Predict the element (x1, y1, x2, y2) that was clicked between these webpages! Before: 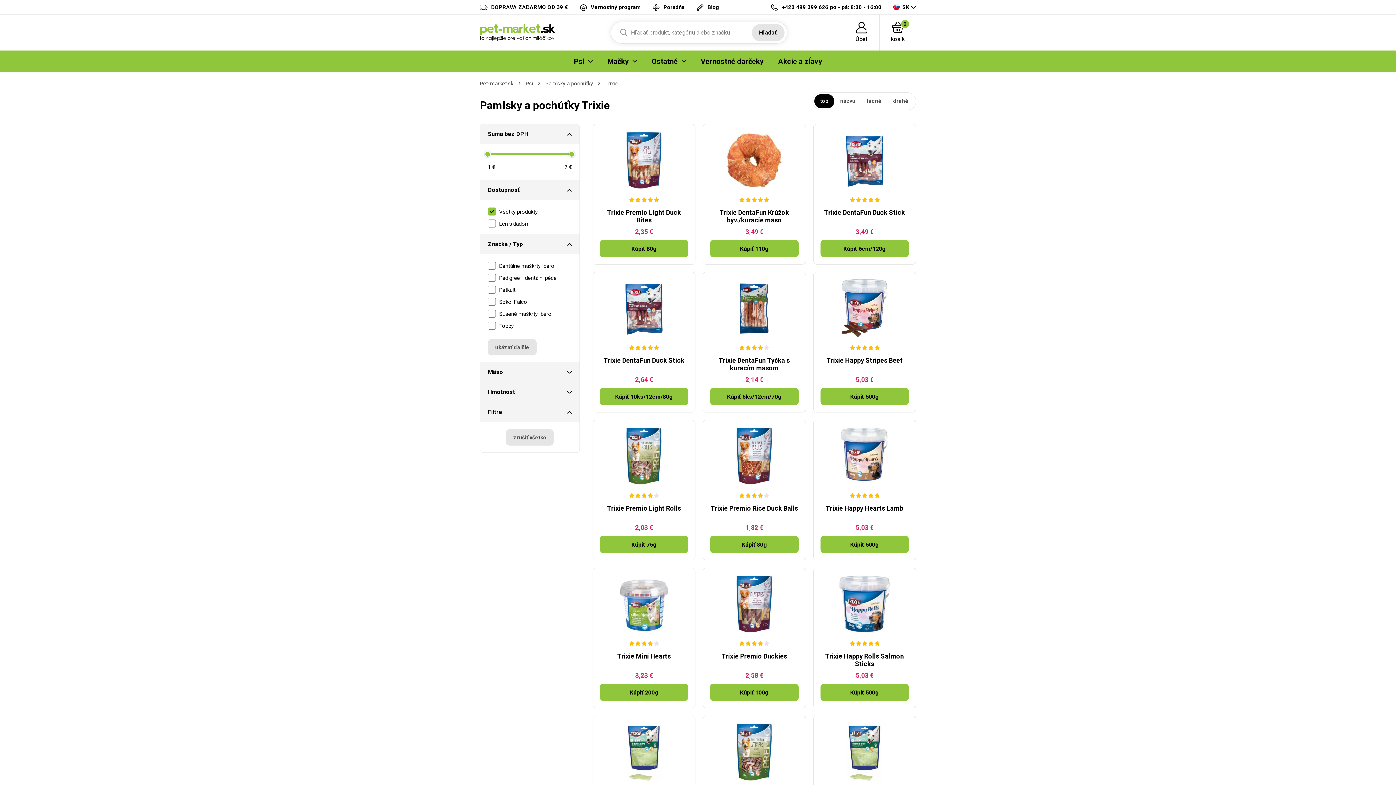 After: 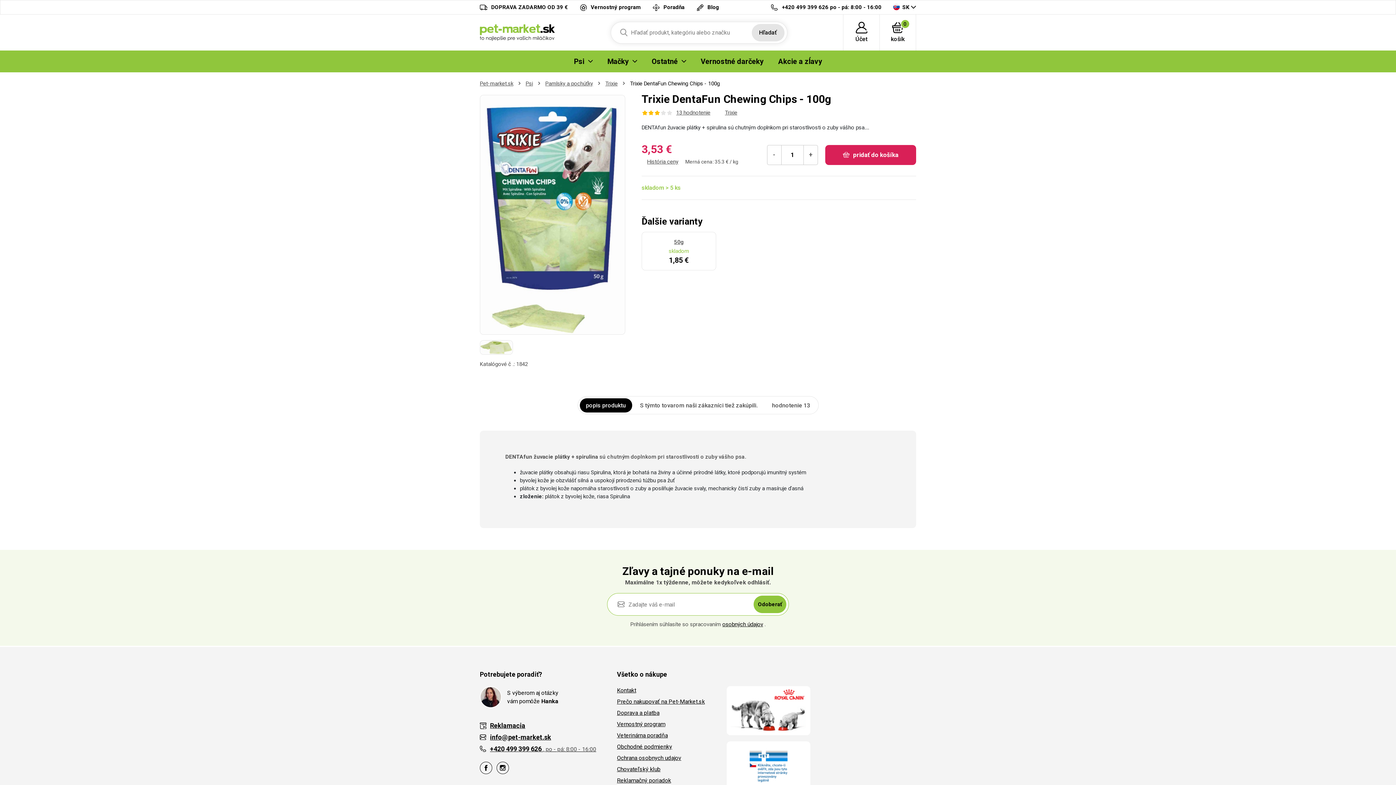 Action: bbox: (600, 723, 688, 781)